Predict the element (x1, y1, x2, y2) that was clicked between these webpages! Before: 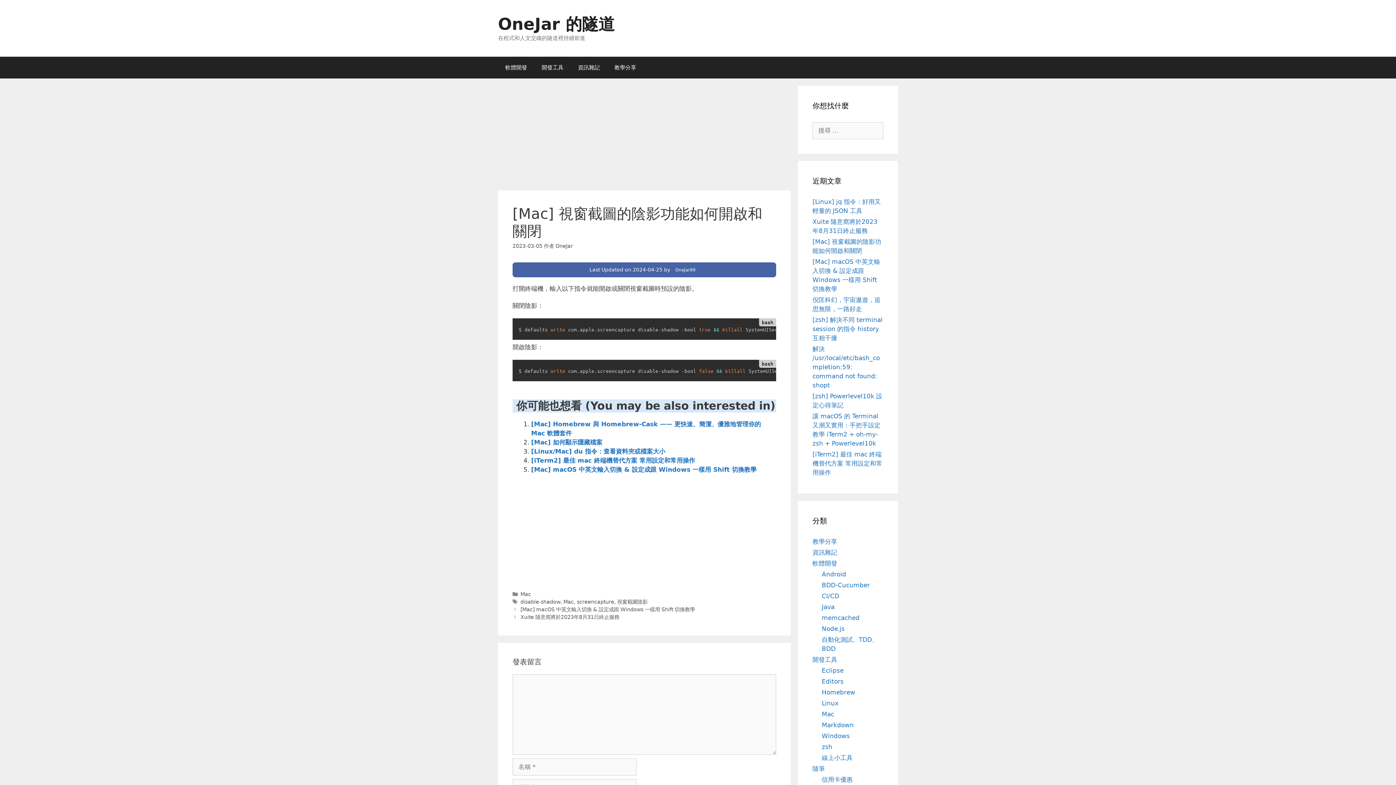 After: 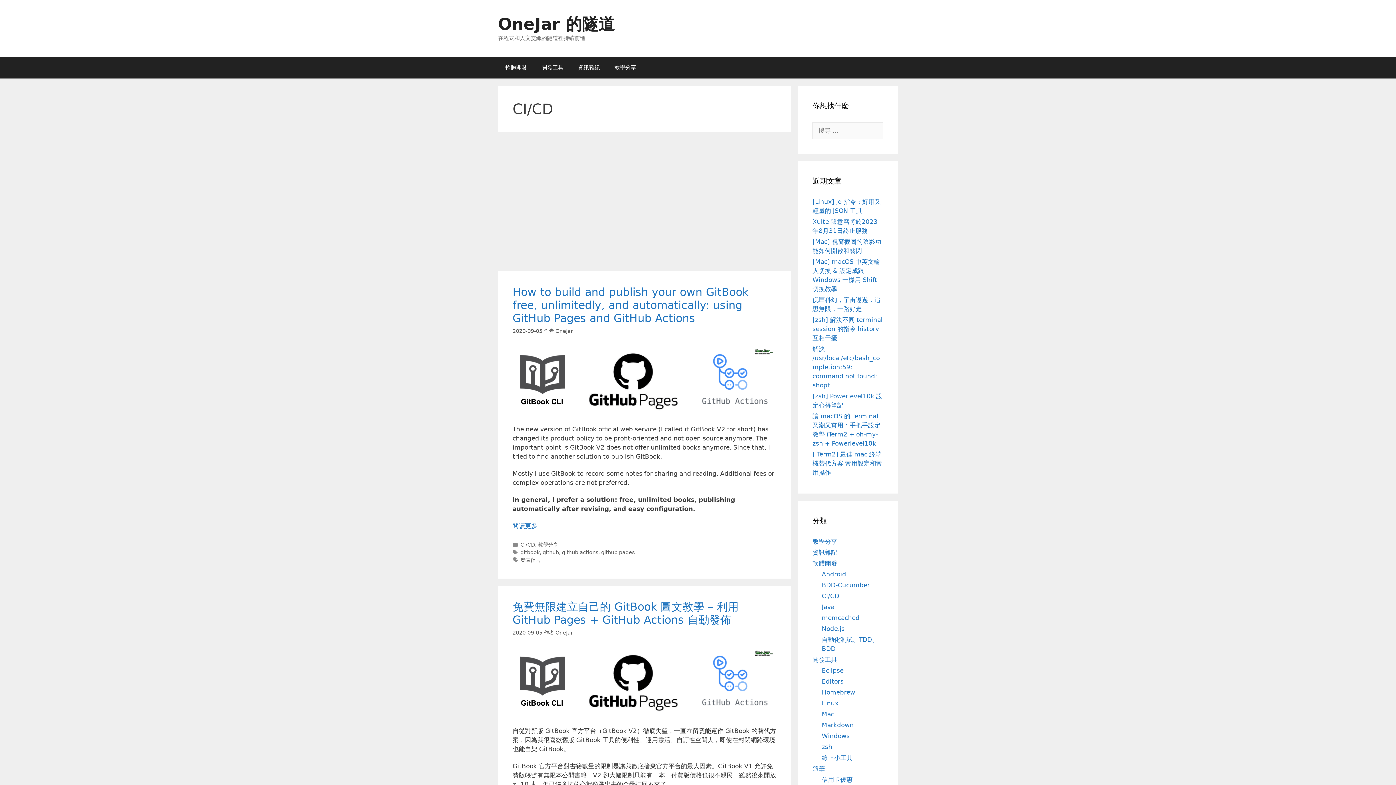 Action: label: CI/CD bbox: (822, 592, 839, 600)